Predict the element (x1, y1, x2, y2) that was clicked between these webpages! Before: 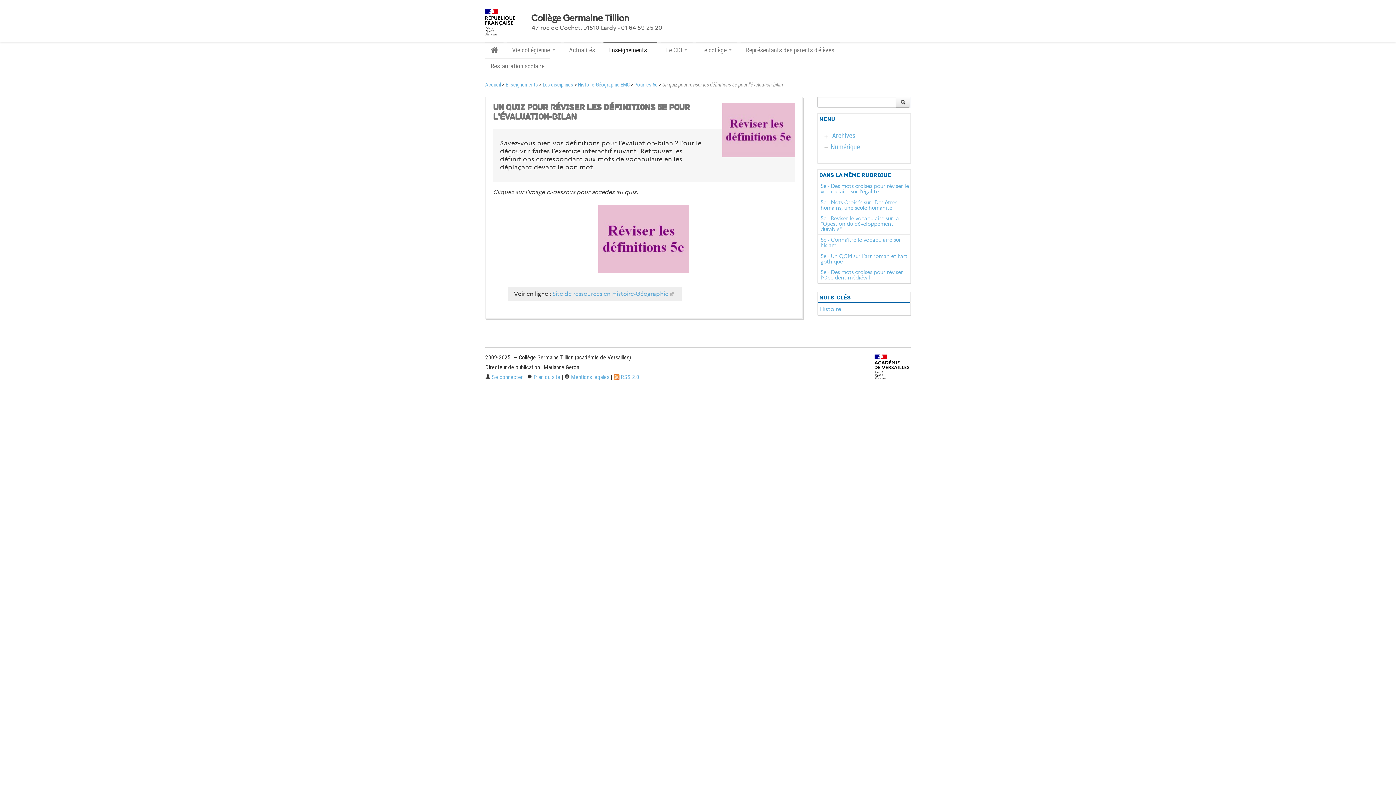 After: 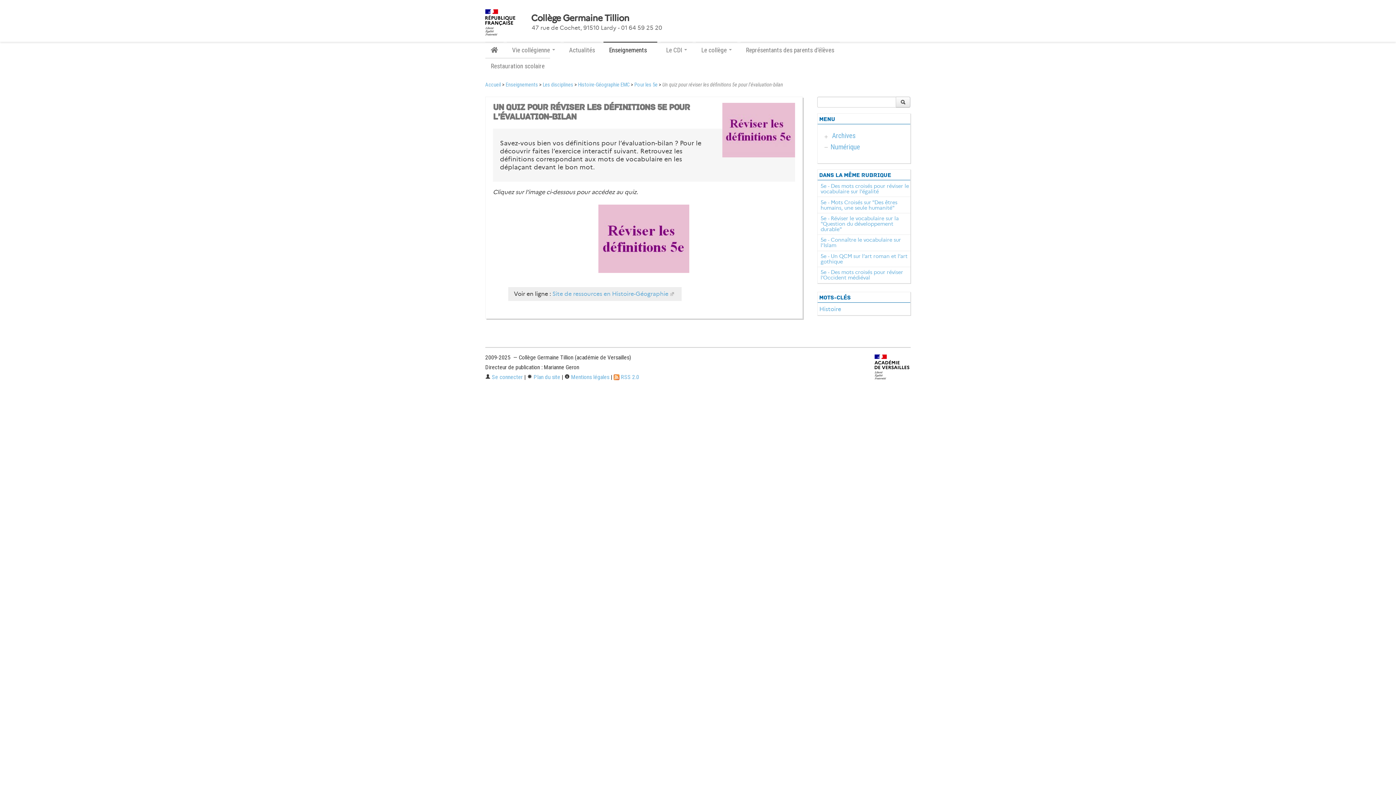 Action: bbox: (485, 11, 525, 18)